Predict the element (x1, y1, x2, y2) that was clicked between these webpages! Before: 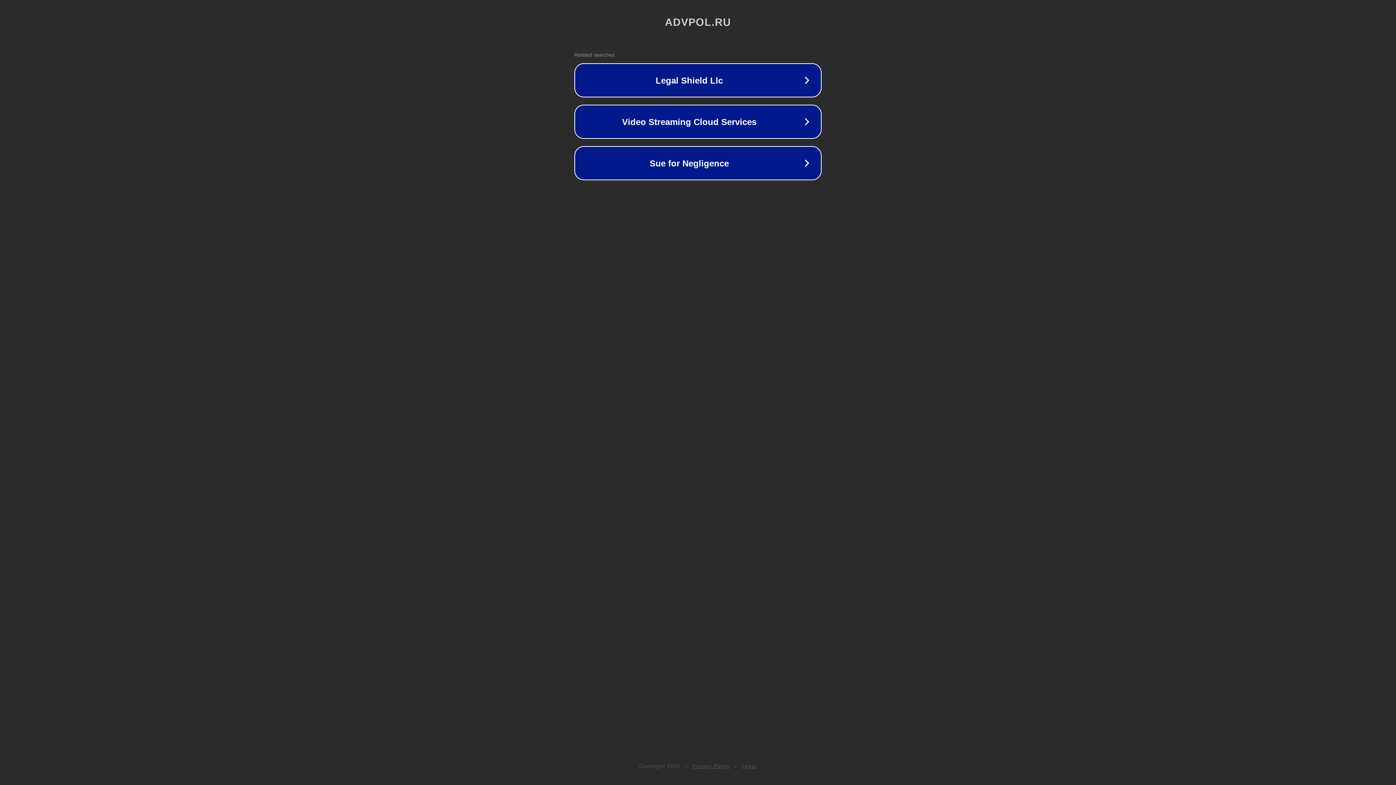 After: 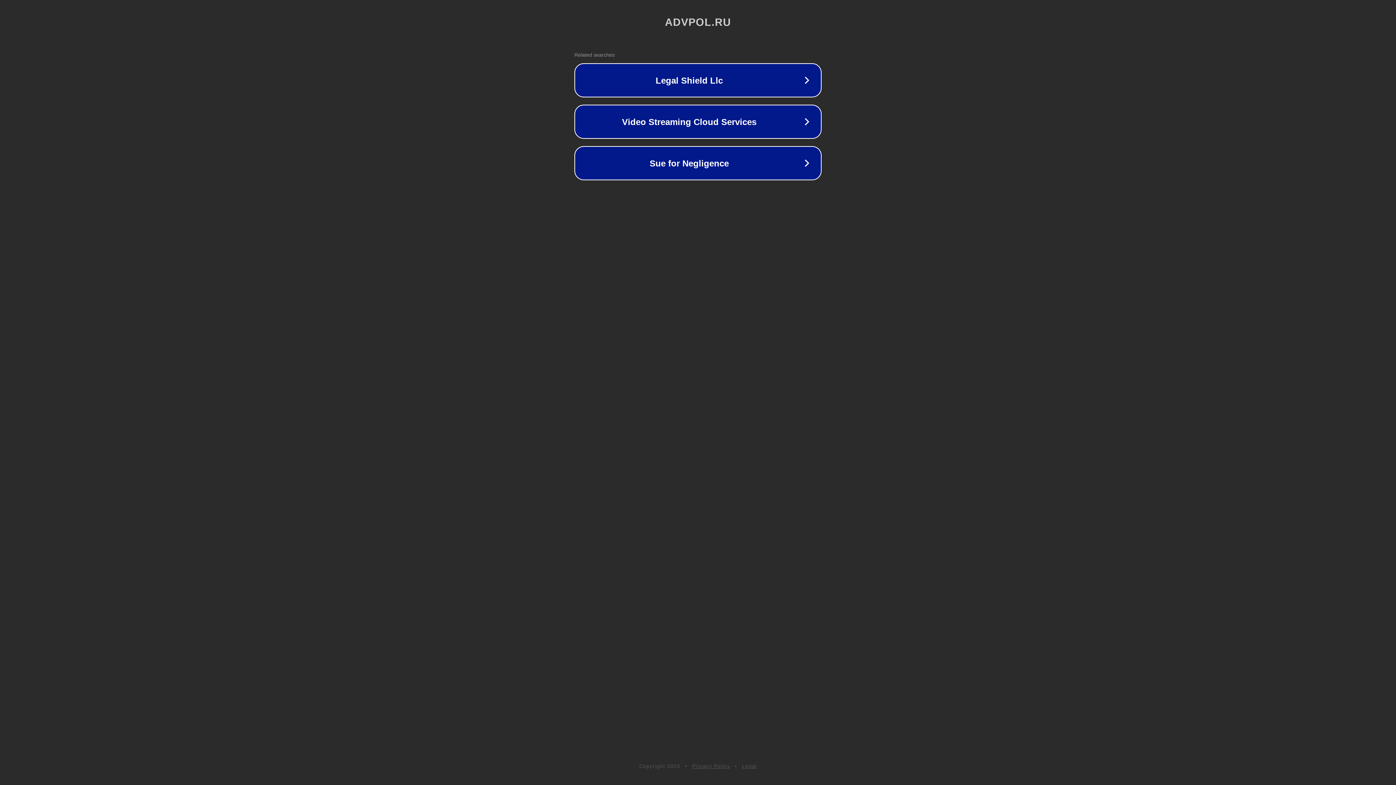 Action: bbox: (692, 763, 730, 769) label: Privacy Policy